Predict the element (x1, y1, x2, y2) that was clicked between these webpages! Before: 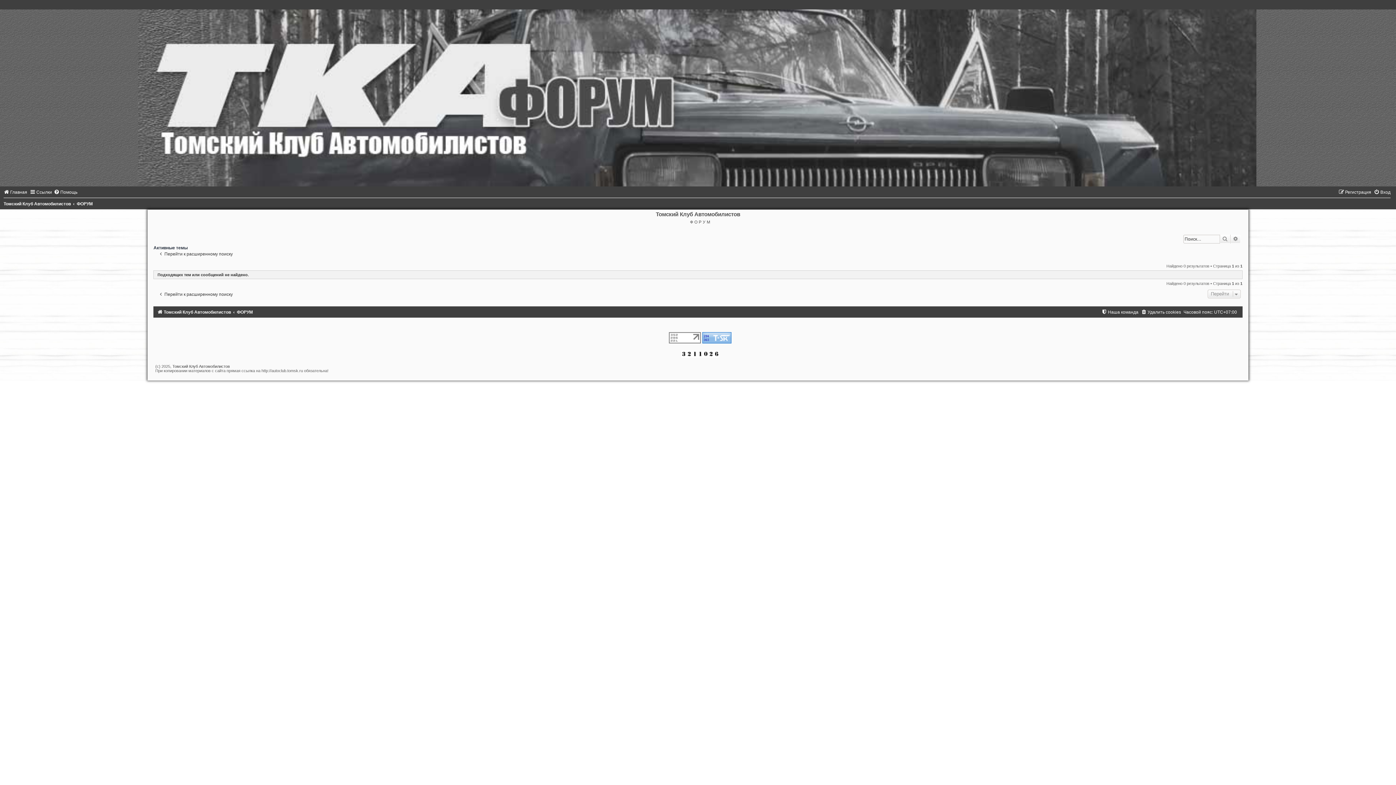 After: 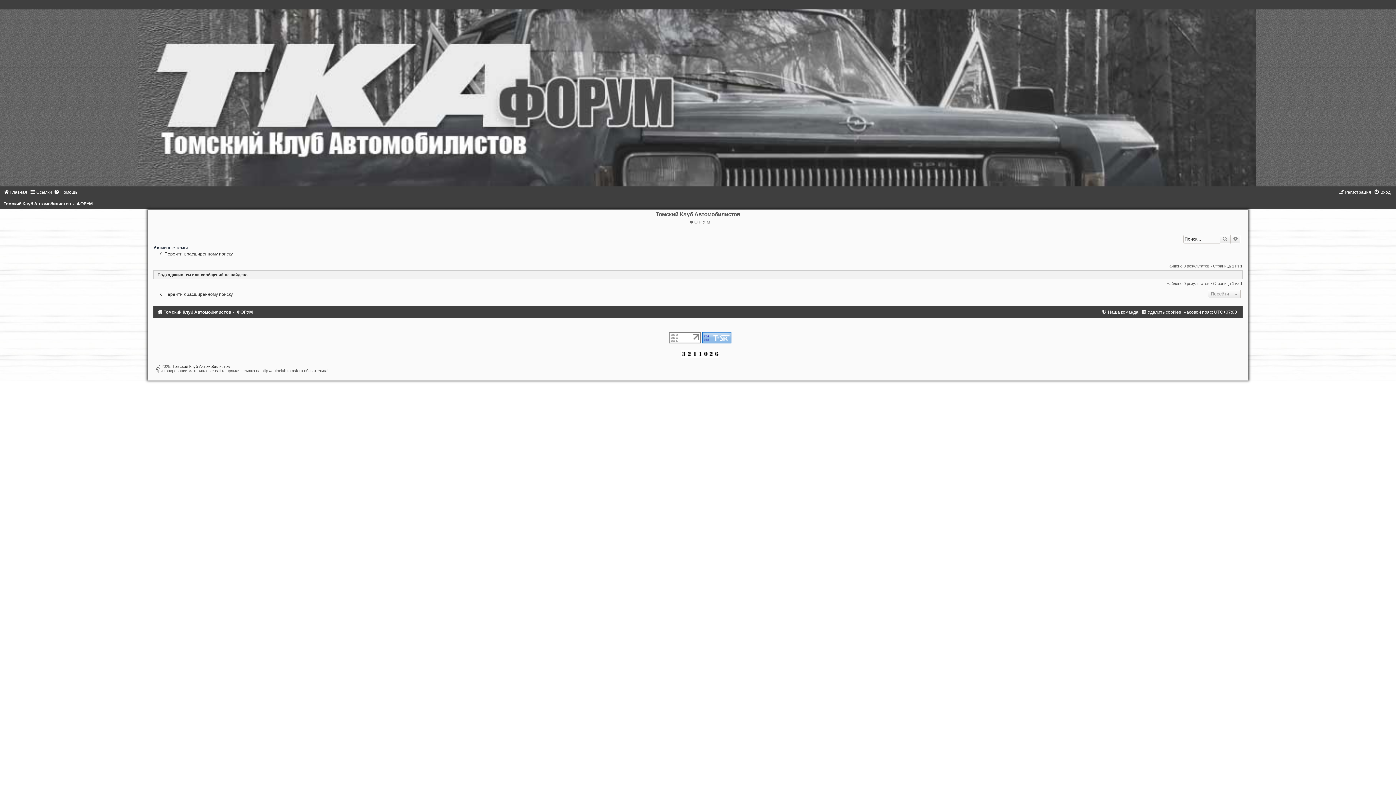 Action: bbox: (681, 351, 719, 356)